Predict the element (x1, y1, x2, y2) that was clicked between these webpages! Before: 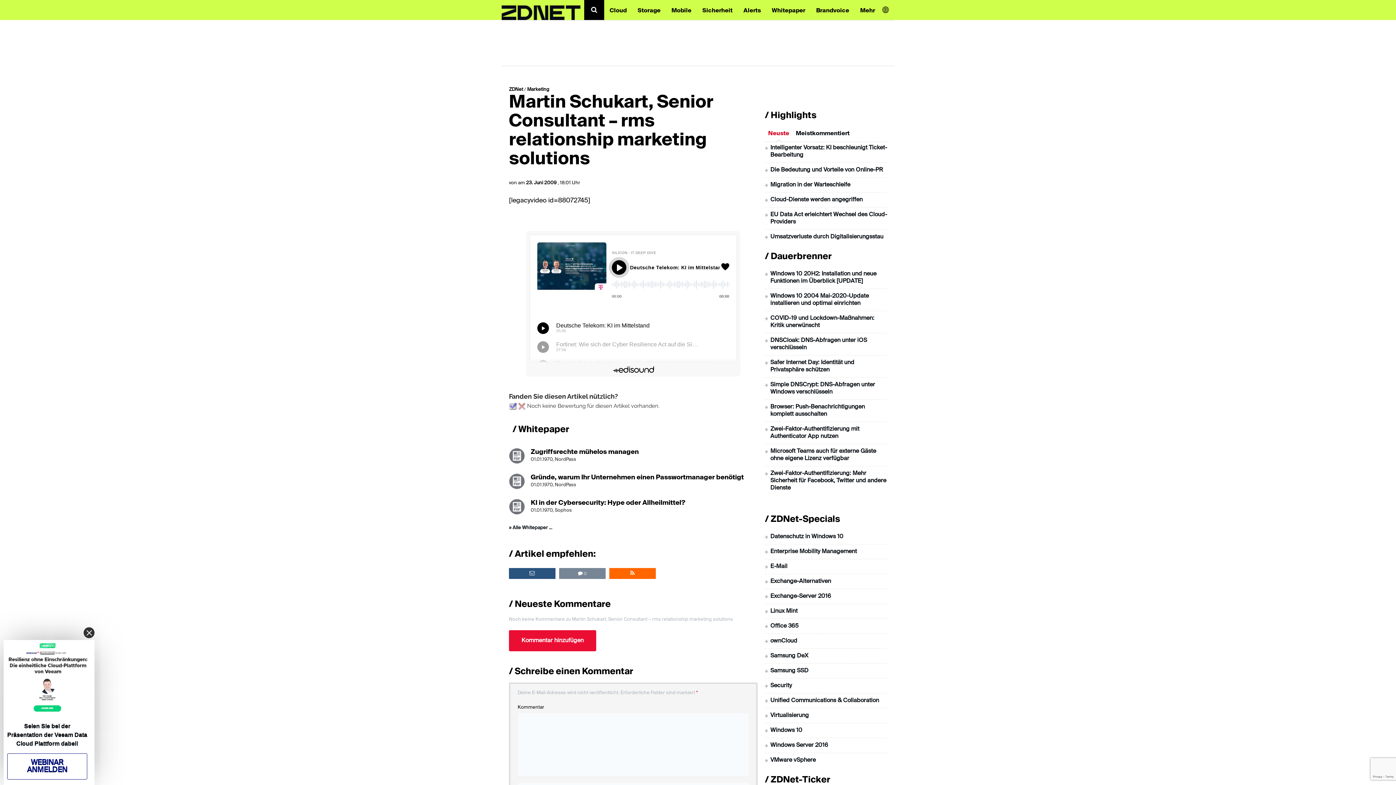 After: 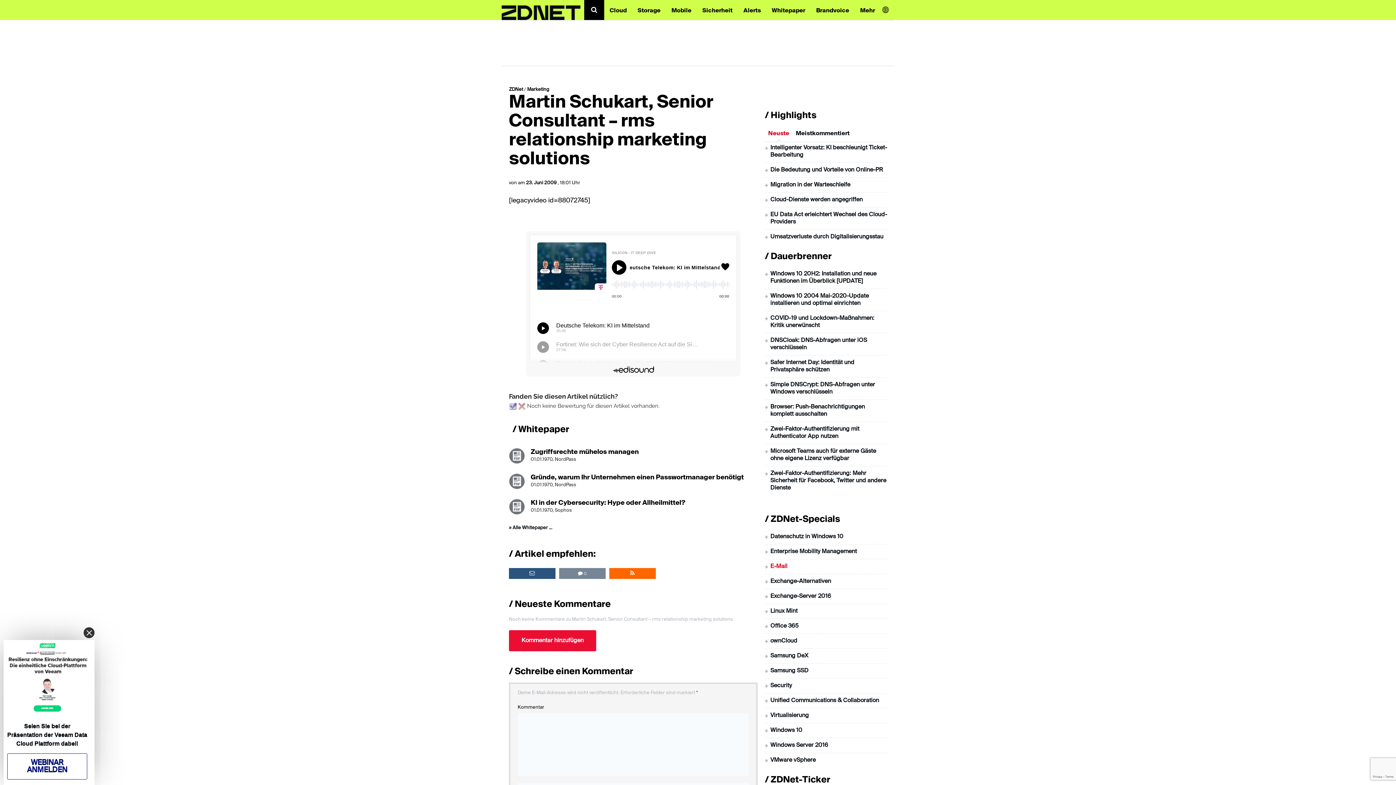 Action: bbox: (770, 564, 787, 569) label: E-Mail